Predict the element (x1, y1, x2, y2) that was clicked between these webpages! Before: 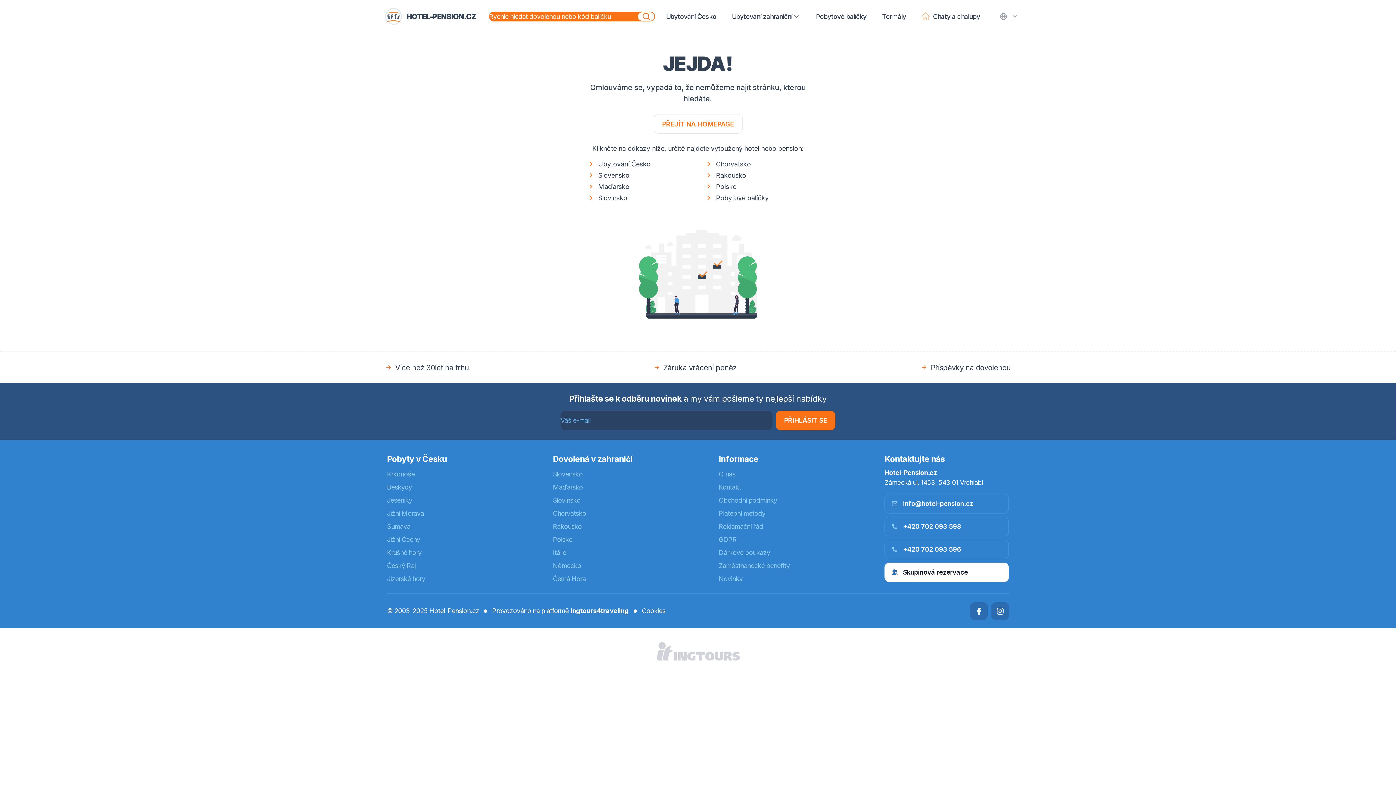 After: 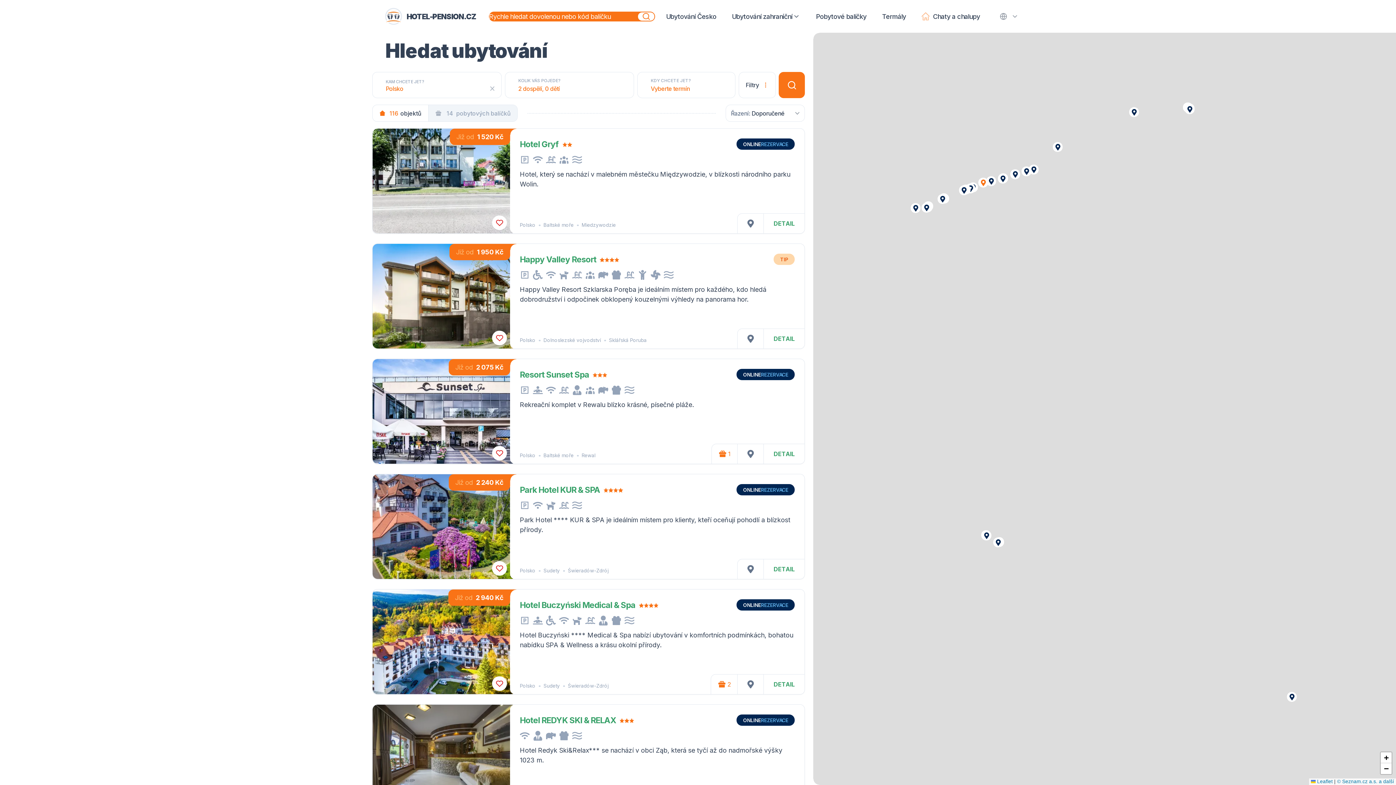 Action: label: Polsko bbox: (553, 533, 705, 546)